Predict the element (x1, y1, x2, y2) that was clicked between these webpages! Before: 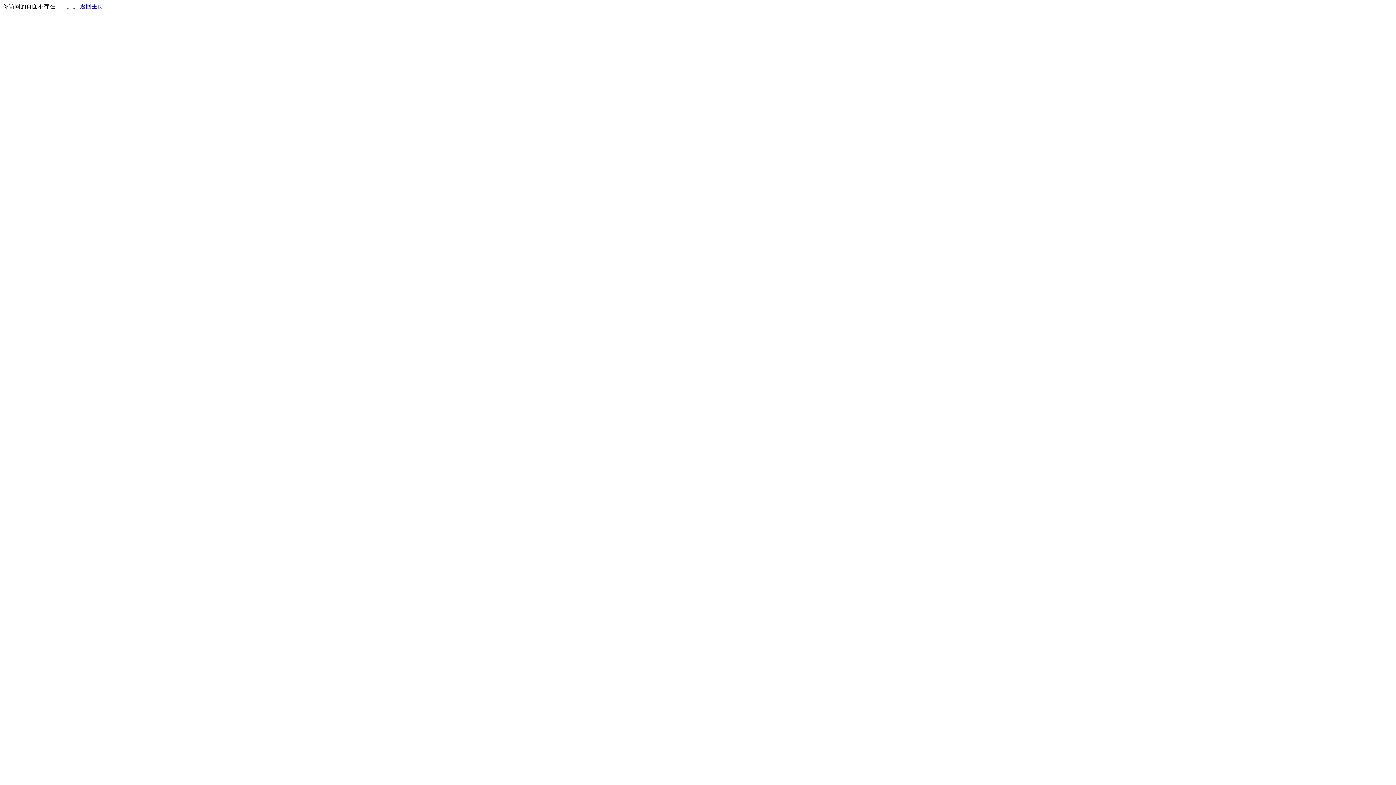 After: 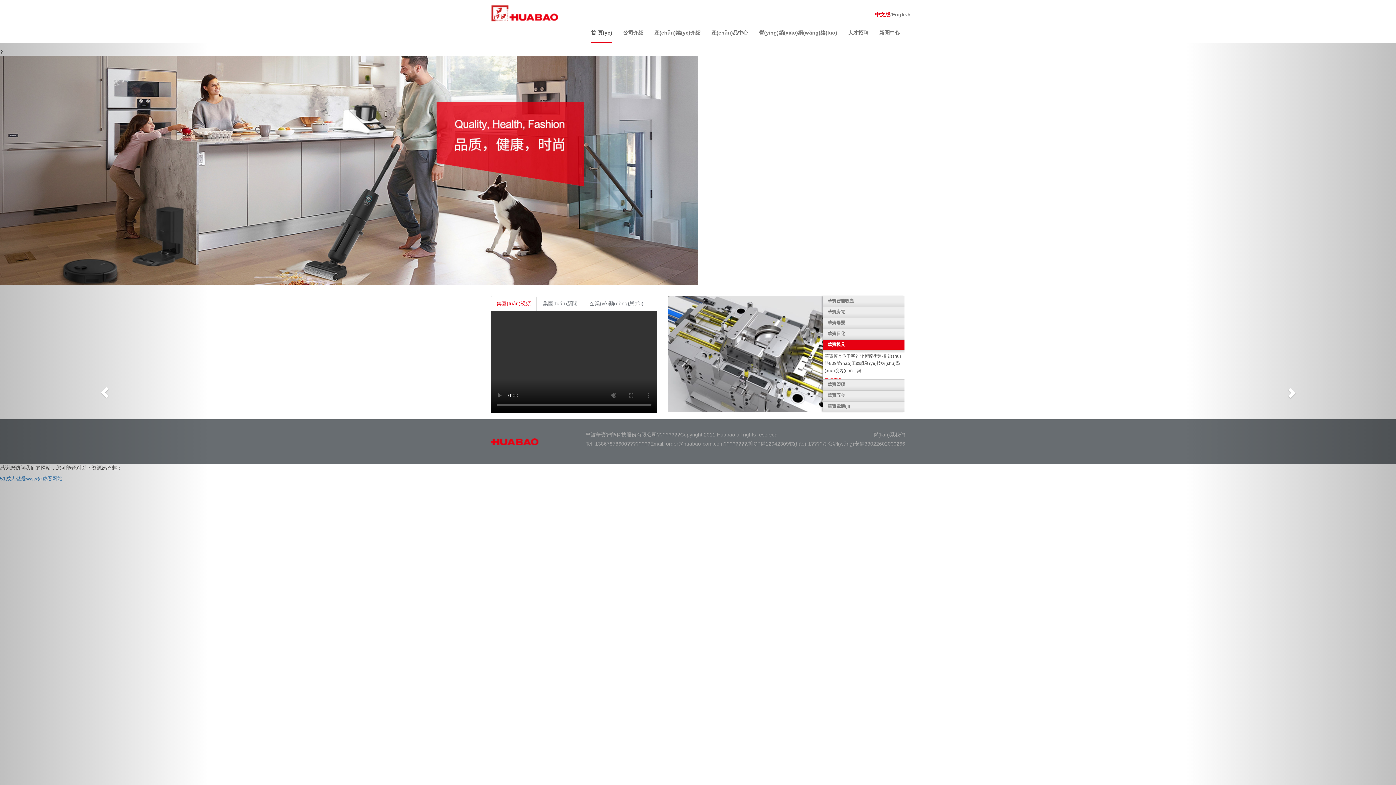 Action: bbox: (80, 3, 103, 9) label: 返回主页